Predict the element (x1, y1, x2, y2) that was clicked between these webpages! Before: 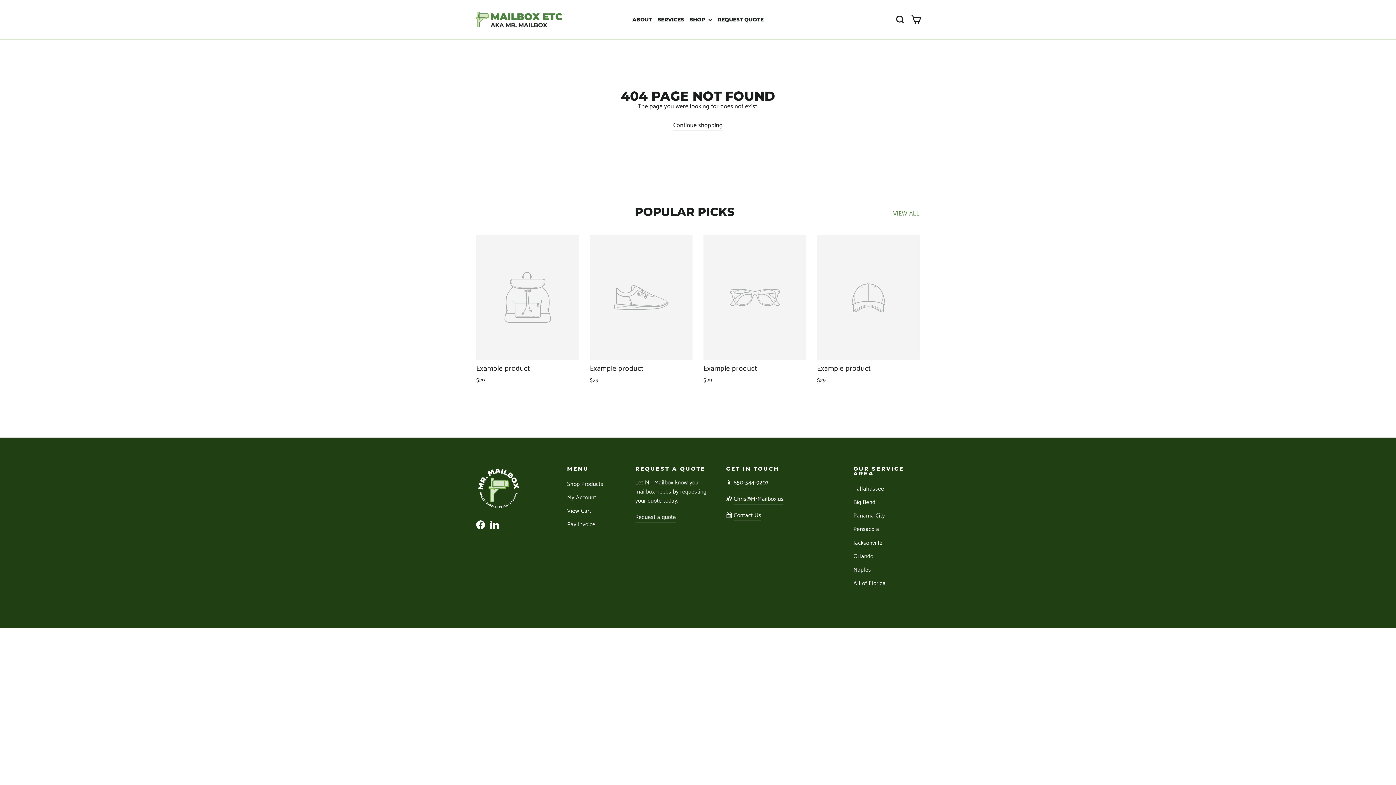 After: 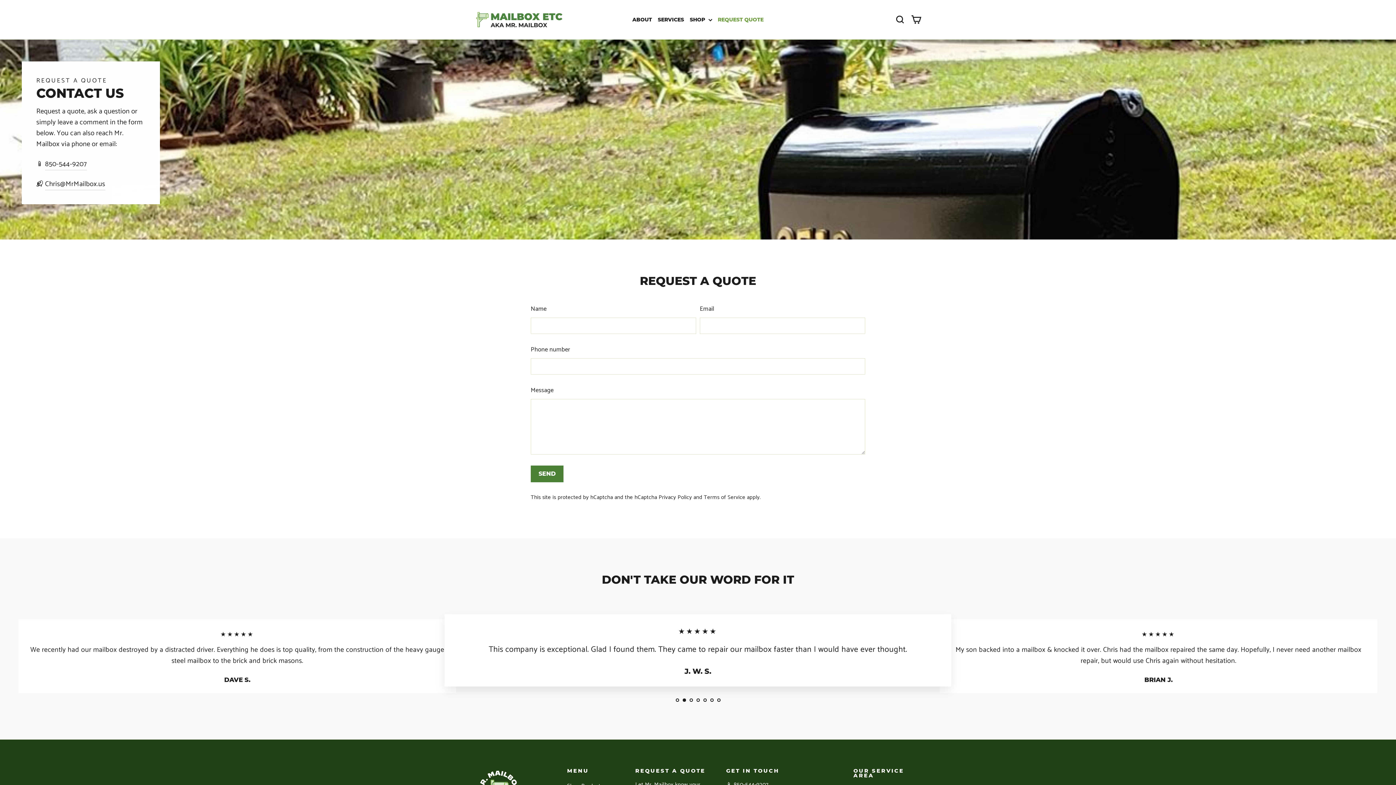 Action: bbox: (635, 512, 676, 523) label: Request a quote